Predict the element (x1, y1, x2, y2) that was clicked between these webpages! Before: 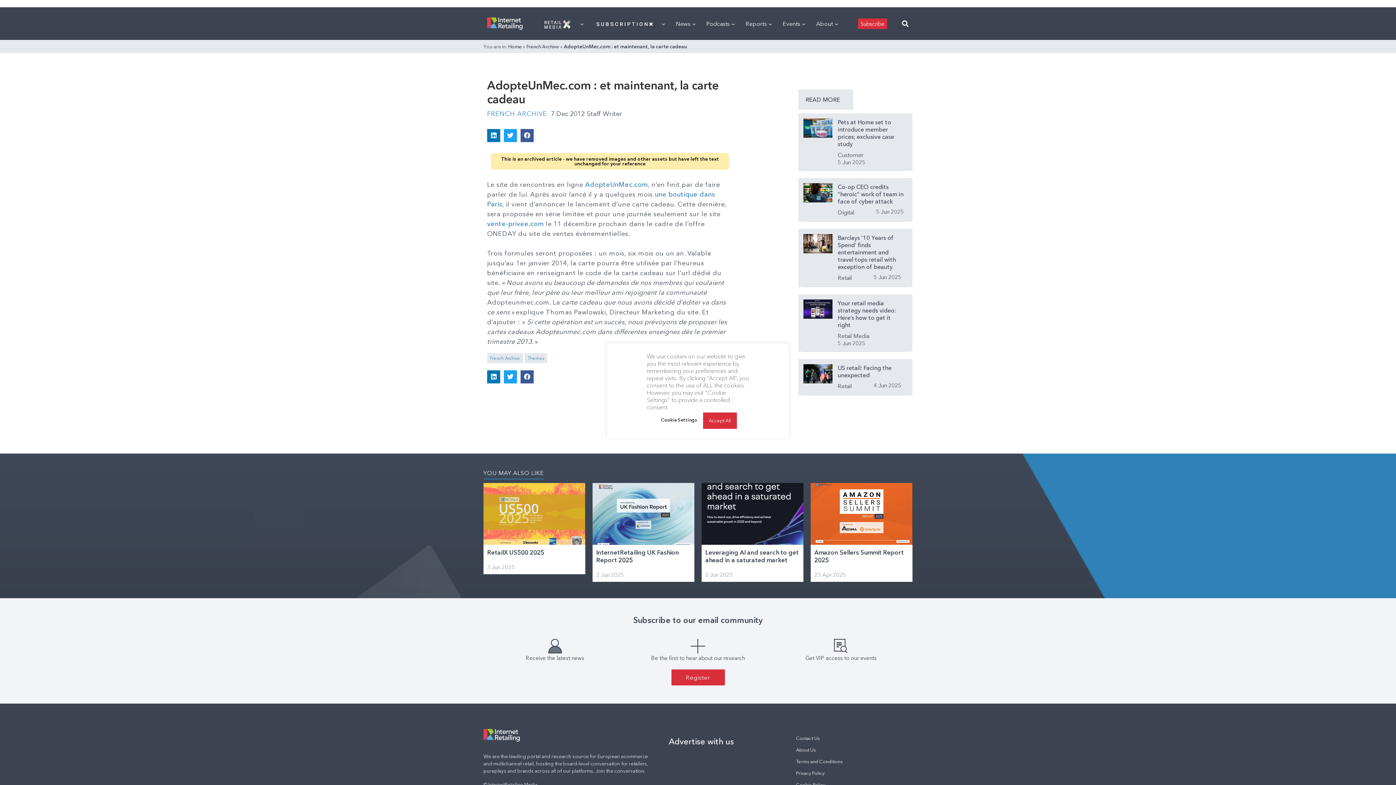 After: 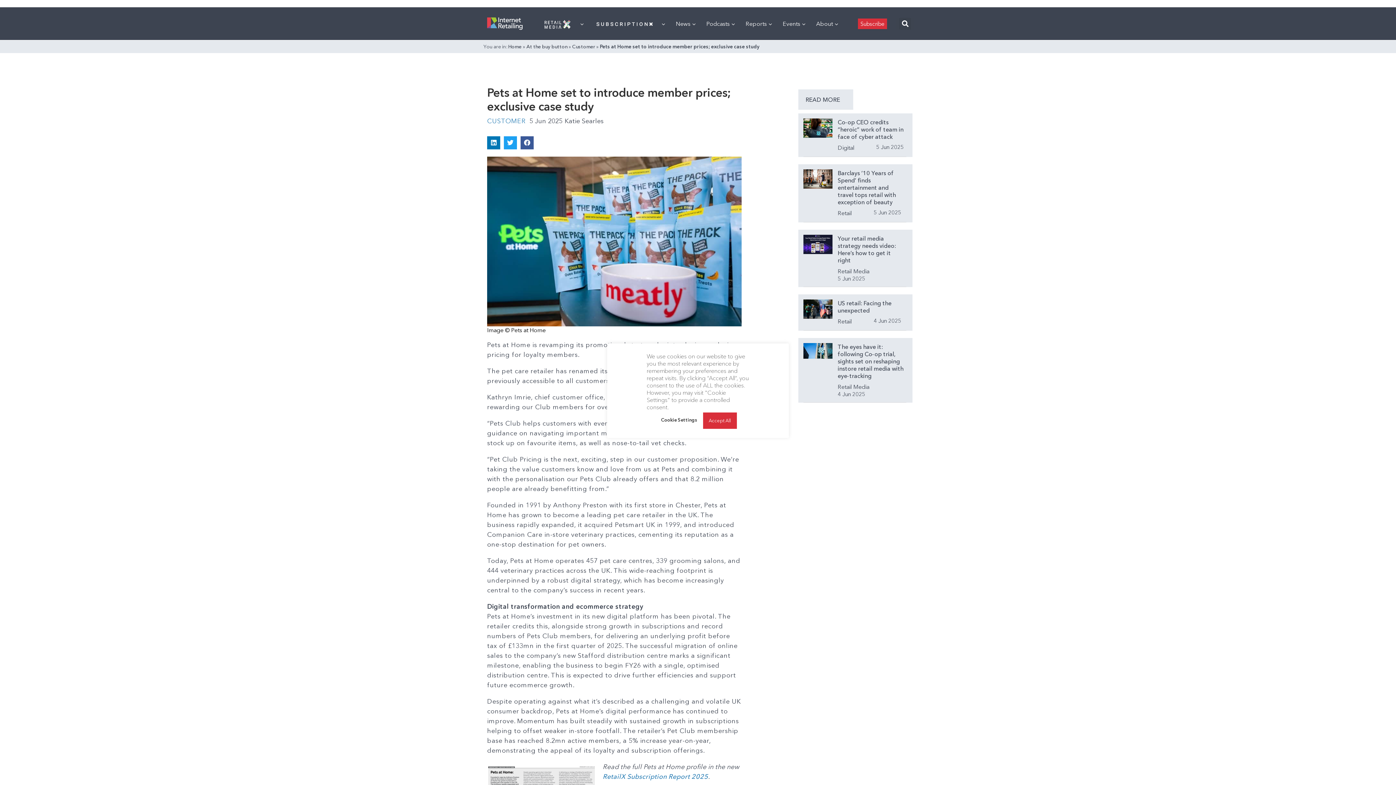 Action: bbox: (803, 118, 832, 137)